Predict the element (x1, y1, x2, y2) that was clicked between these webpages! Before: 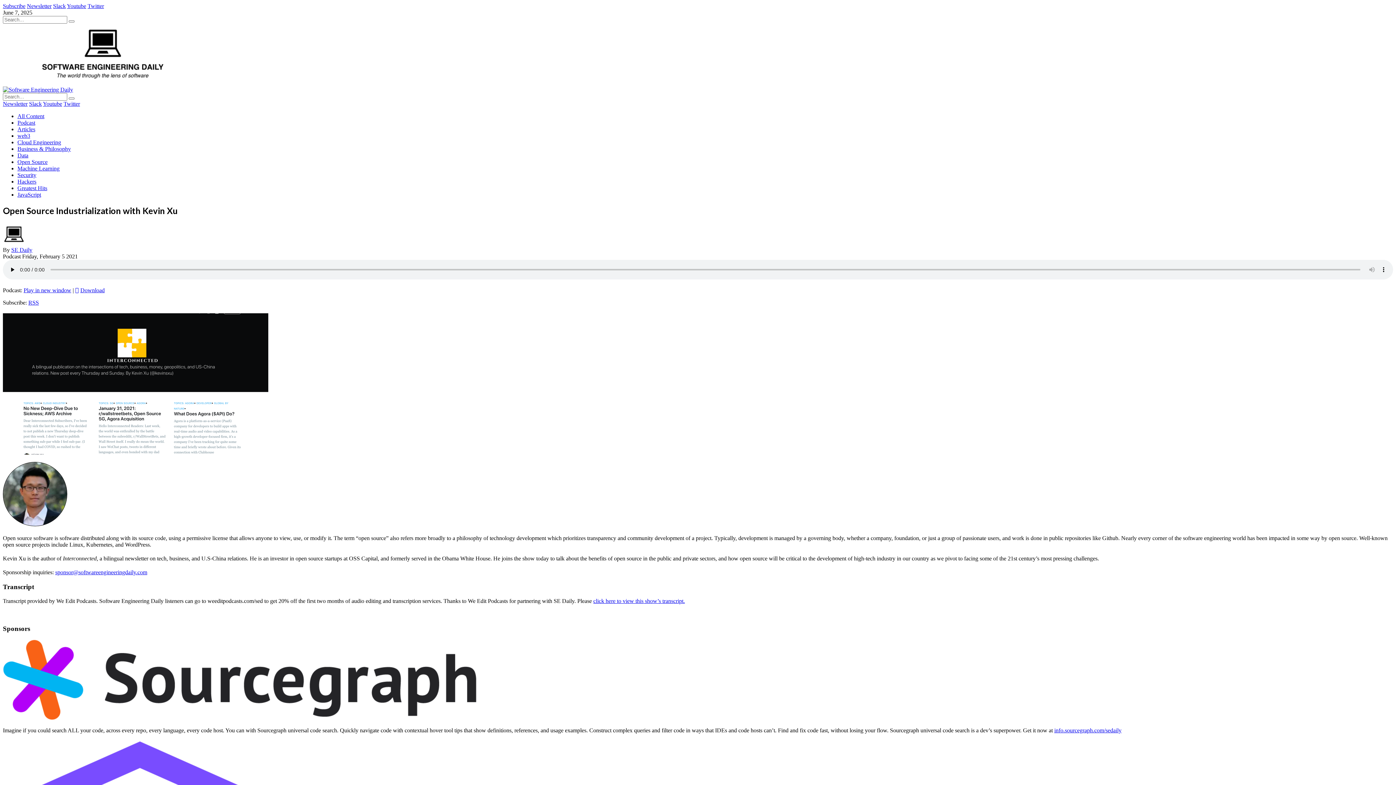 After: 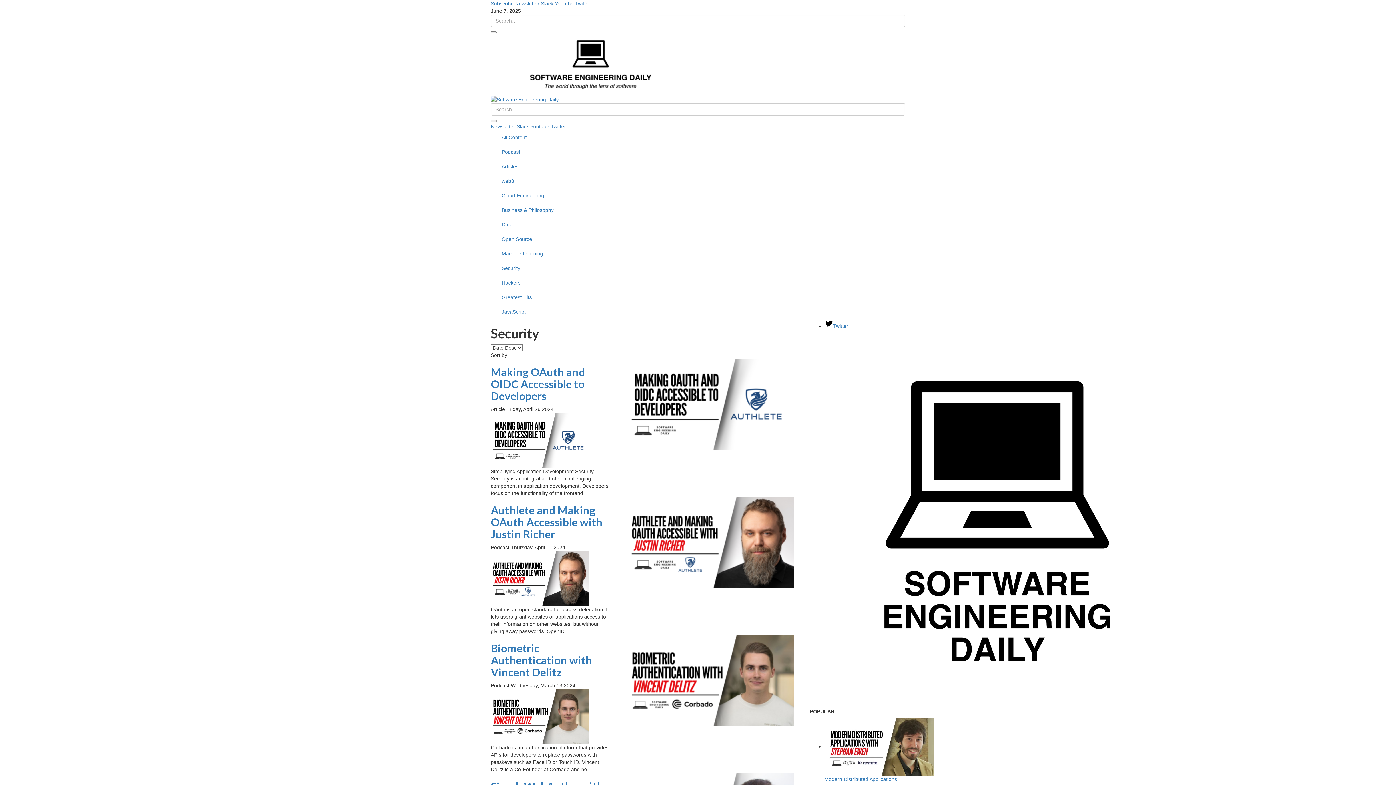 Action: bbox: (17, 172, 36, 178) label: Security